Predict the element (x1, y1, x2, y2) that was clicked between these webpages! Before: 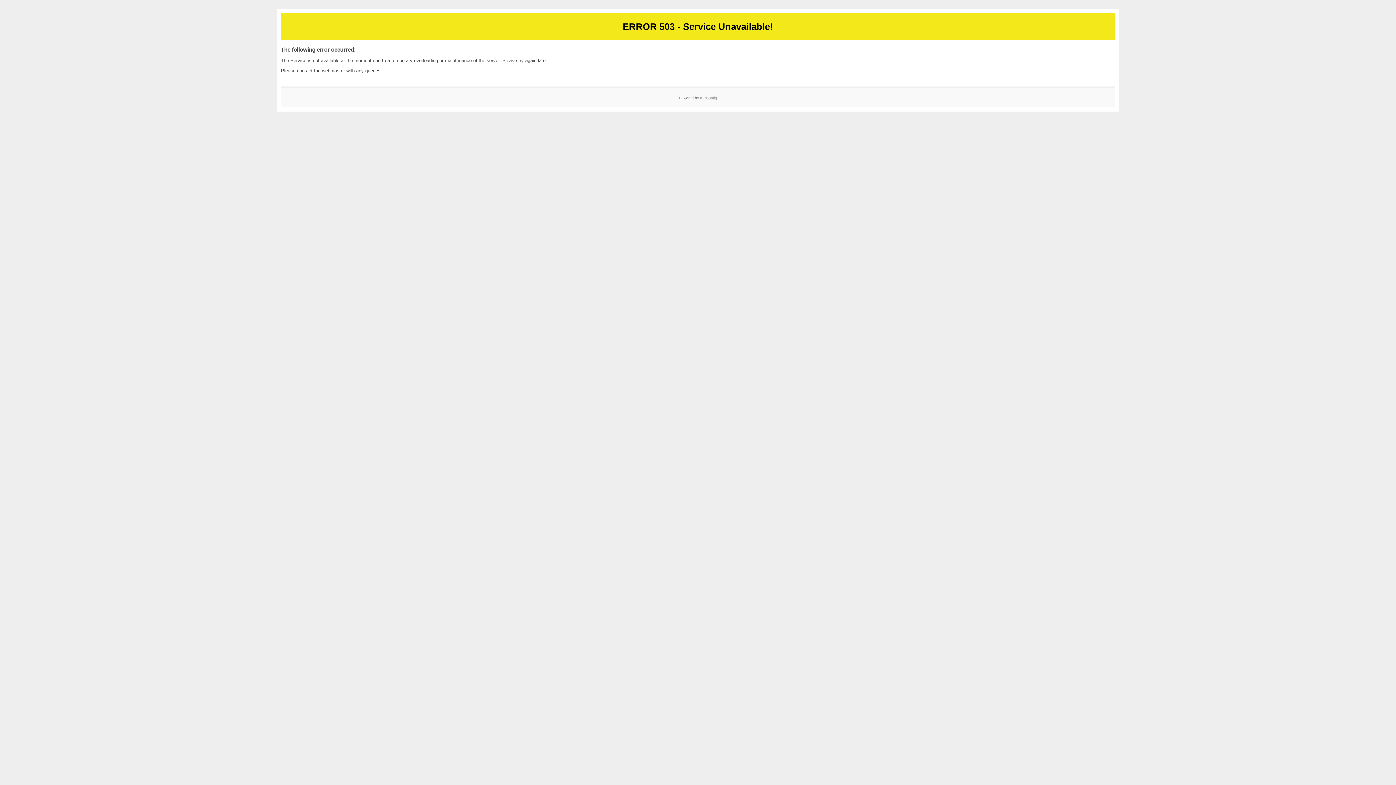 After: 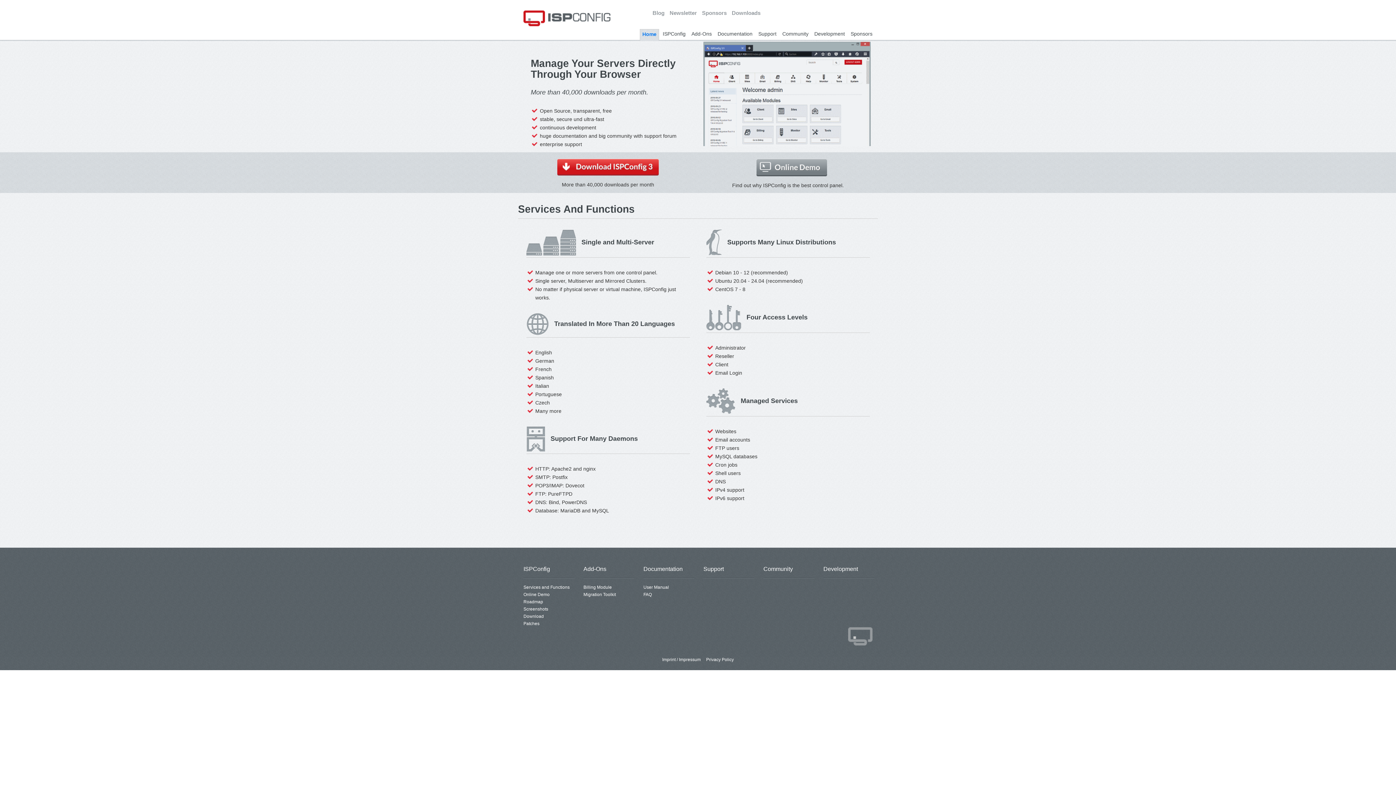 Action: bbox: (700, 95, 717, 99) label: ISPConfig